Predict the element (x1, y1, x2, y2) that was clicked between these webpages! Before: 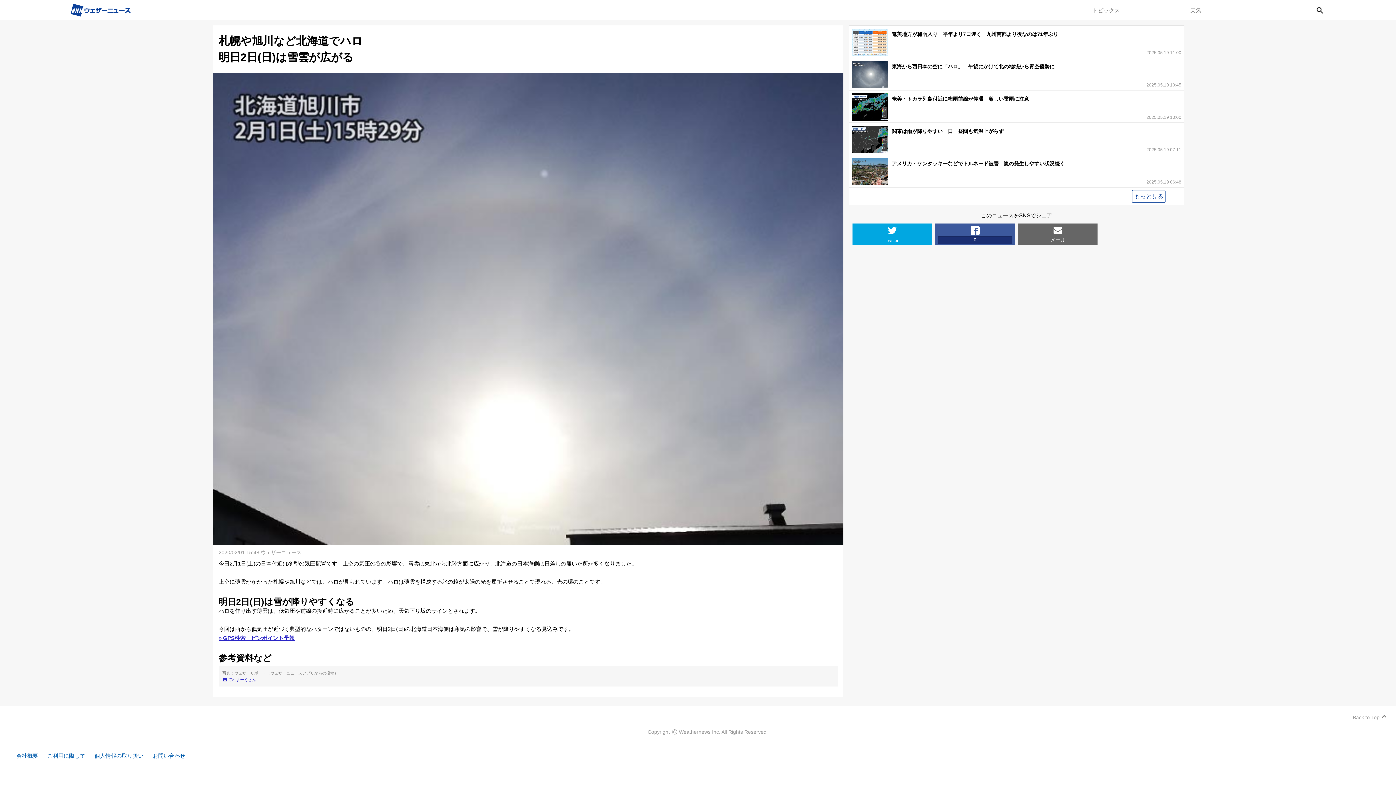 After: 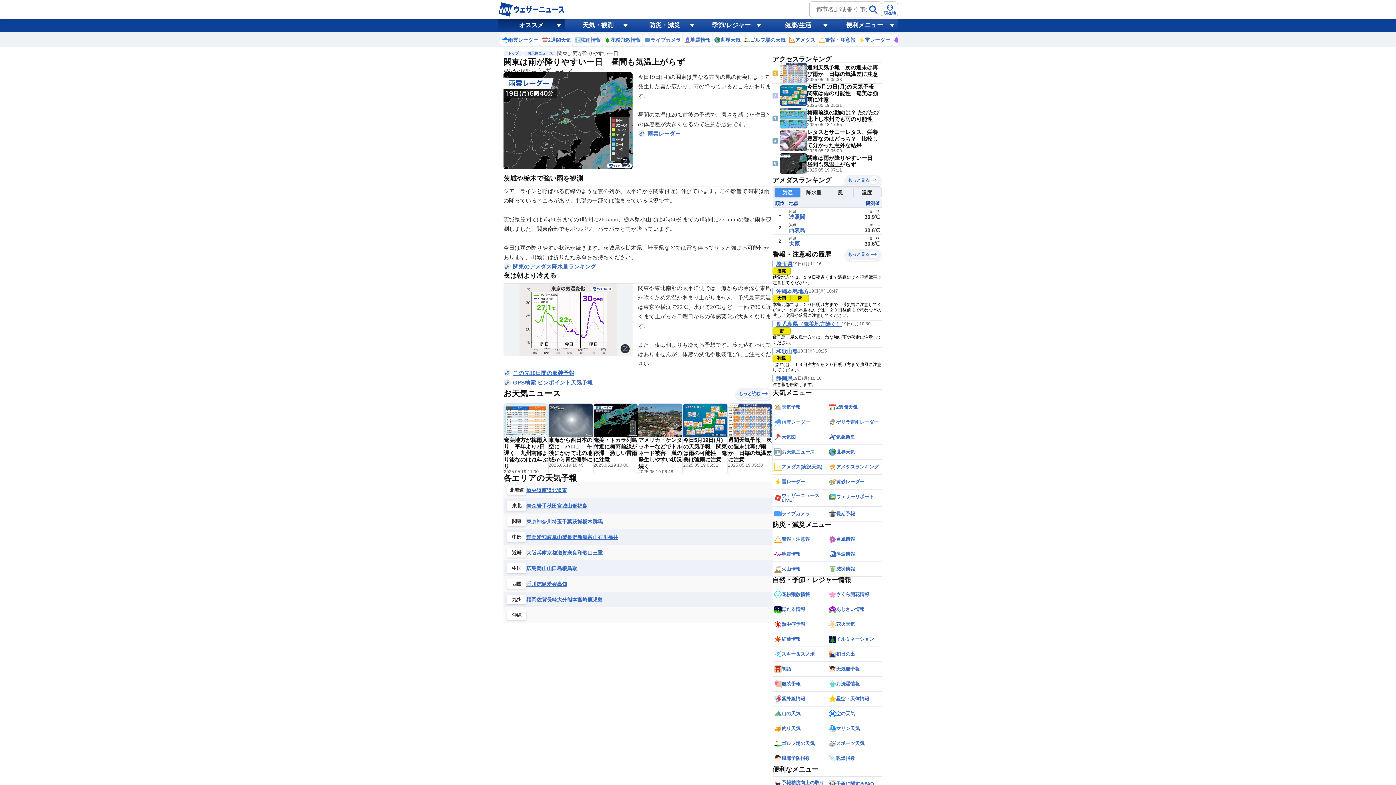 Action: label: 関東は雨が降りやすい一日　昼間も気温上がらず
2025.05.19 07:11 bbox: (852, 130, 1181, 157)